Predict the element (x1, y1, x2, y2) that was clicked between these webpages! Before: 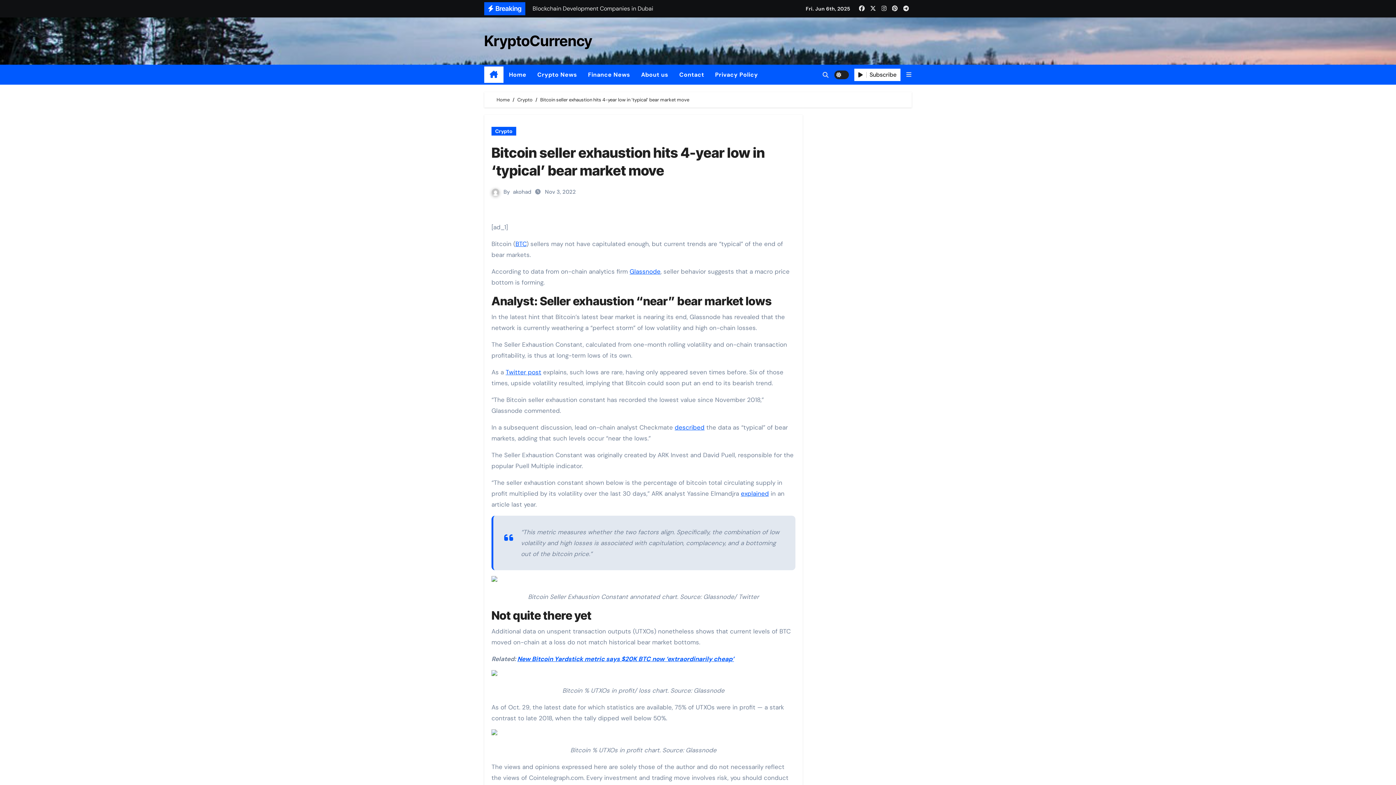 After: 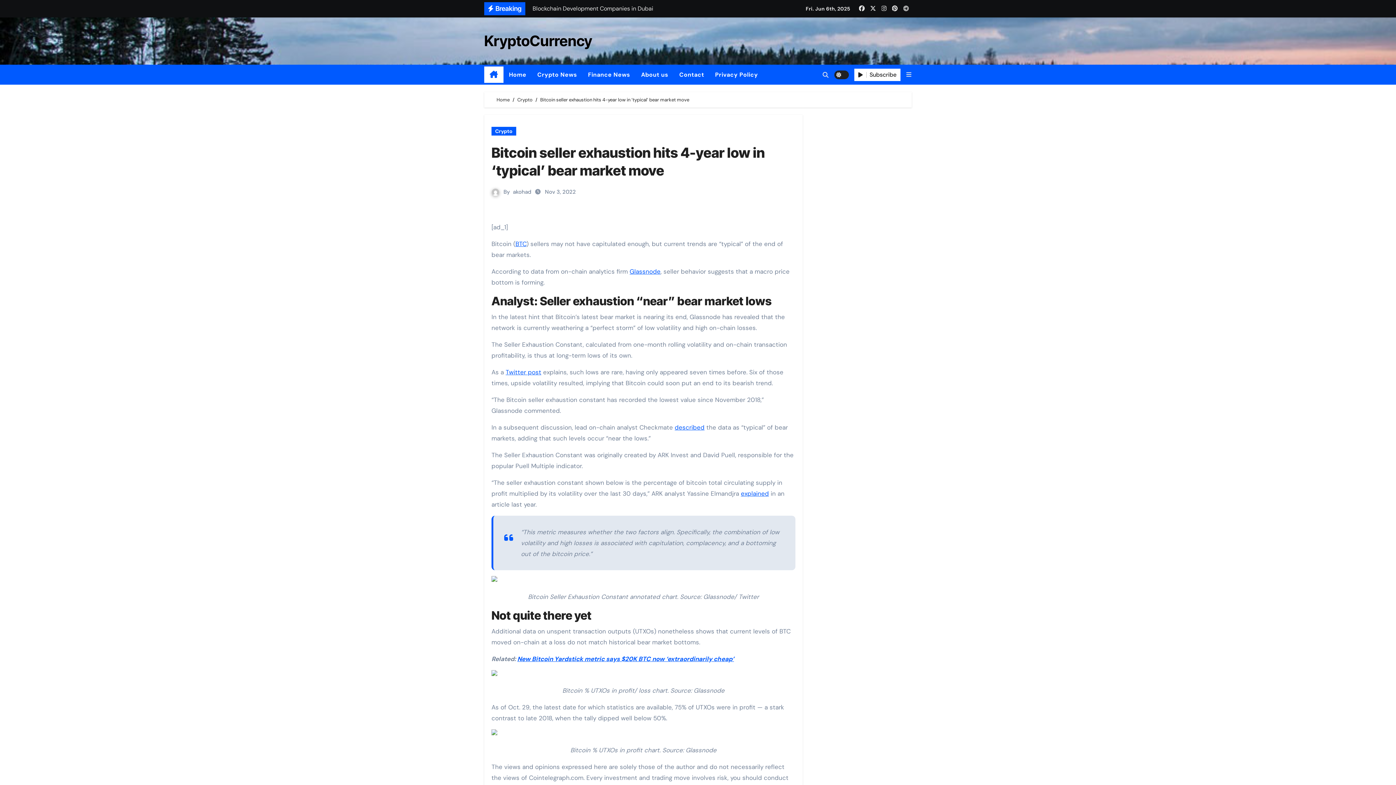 Action: bbox: (901, 3, 911, 13)